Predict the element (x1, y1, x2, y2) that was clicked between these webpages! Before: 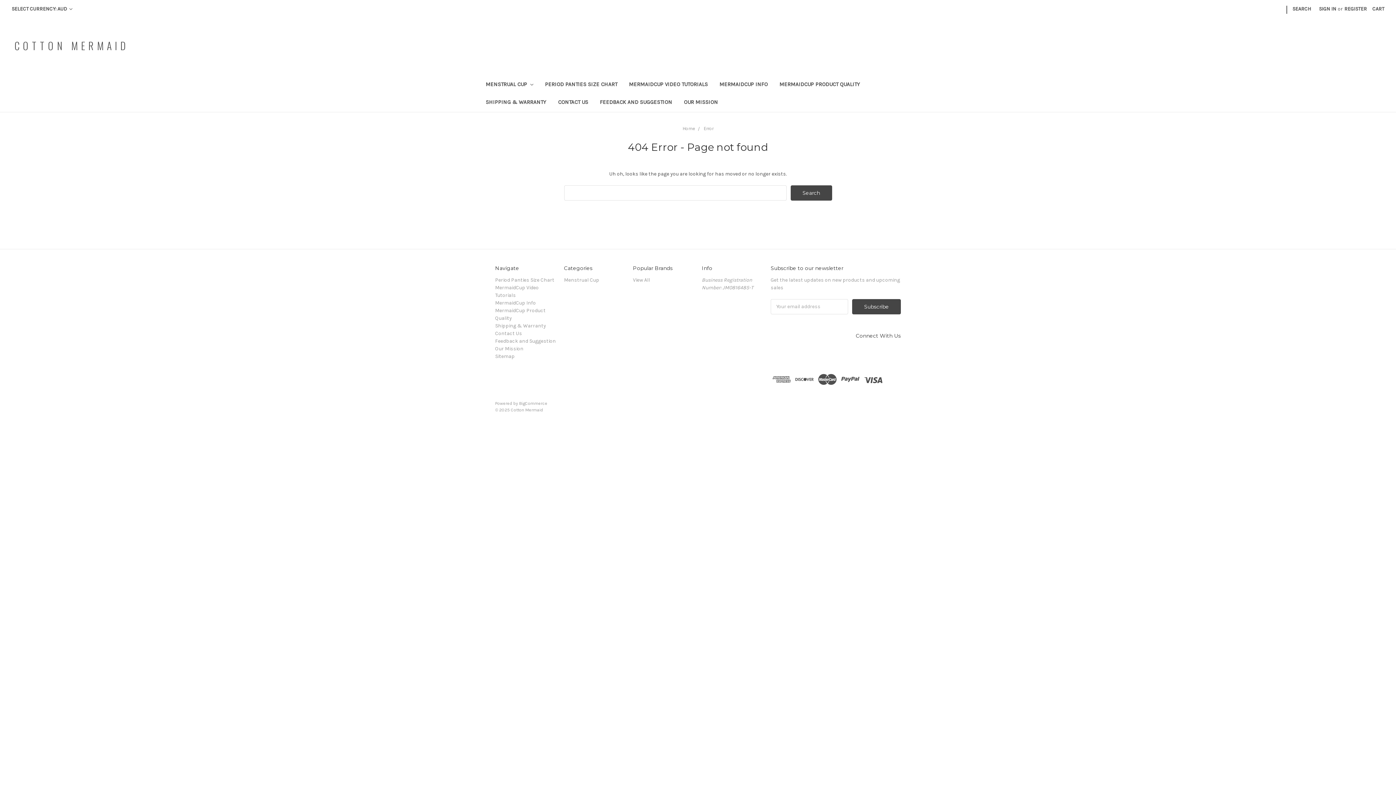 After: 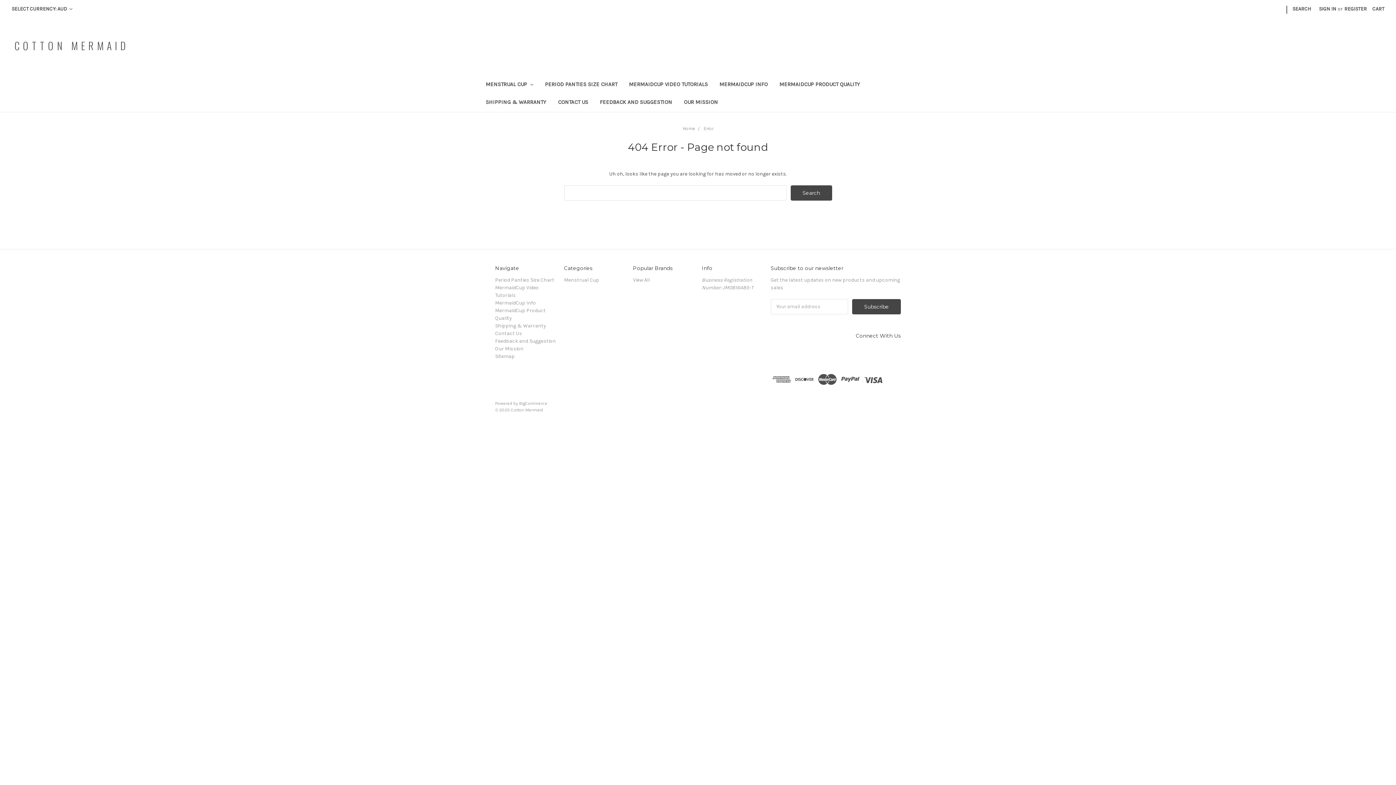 Action: bbox: (703, 125, 713, 131) label: Error